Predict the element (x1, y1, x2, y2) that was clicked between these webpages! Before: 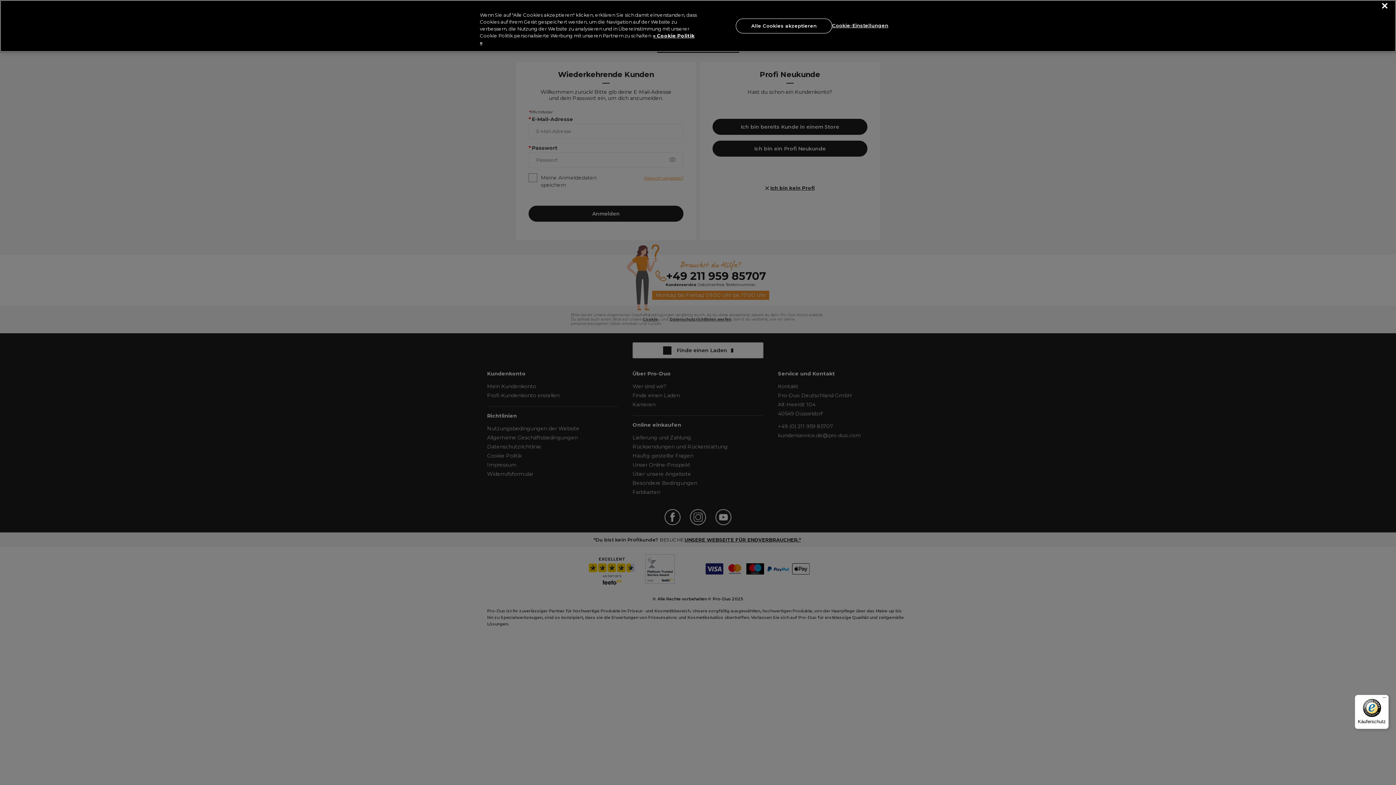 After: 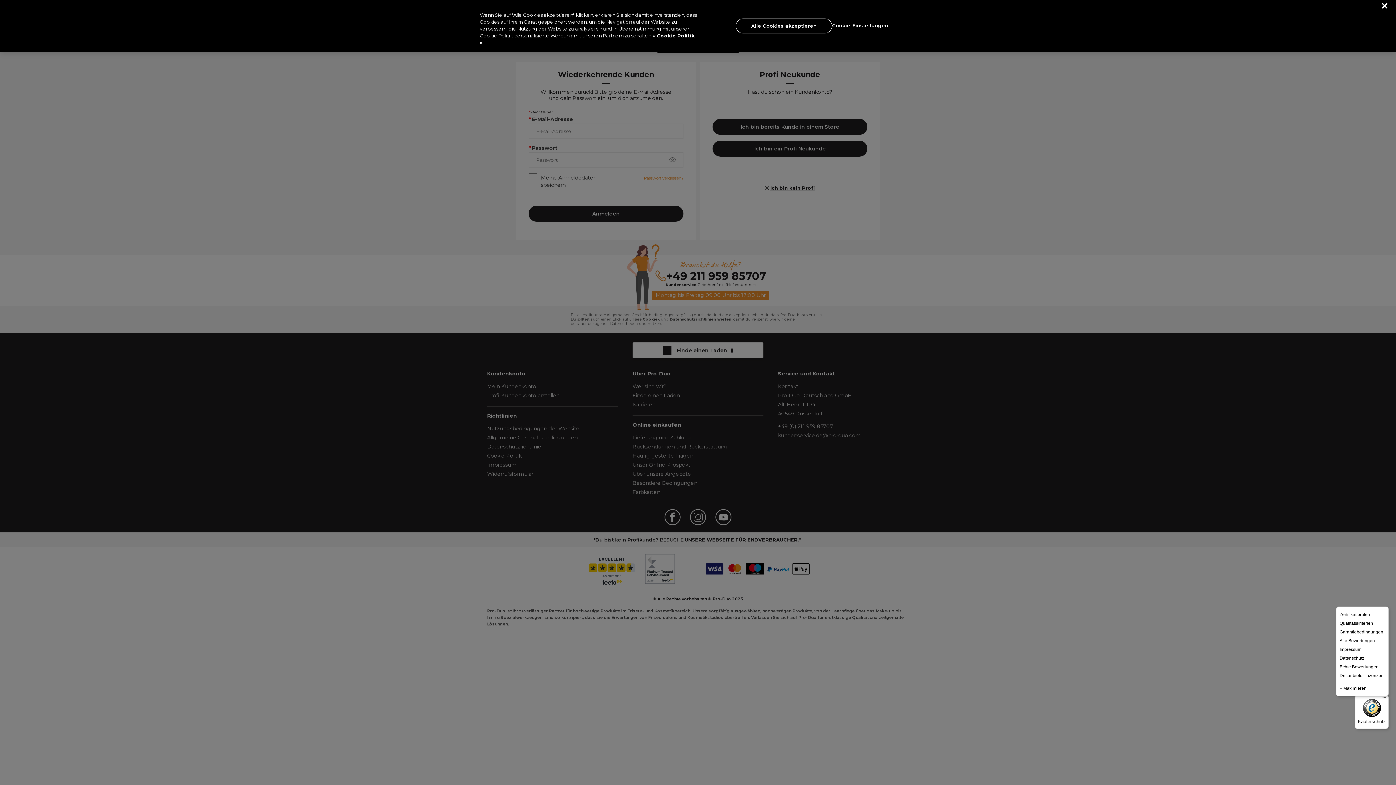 Action: label: Menü bbox: (1380, 695, 1389, 704)